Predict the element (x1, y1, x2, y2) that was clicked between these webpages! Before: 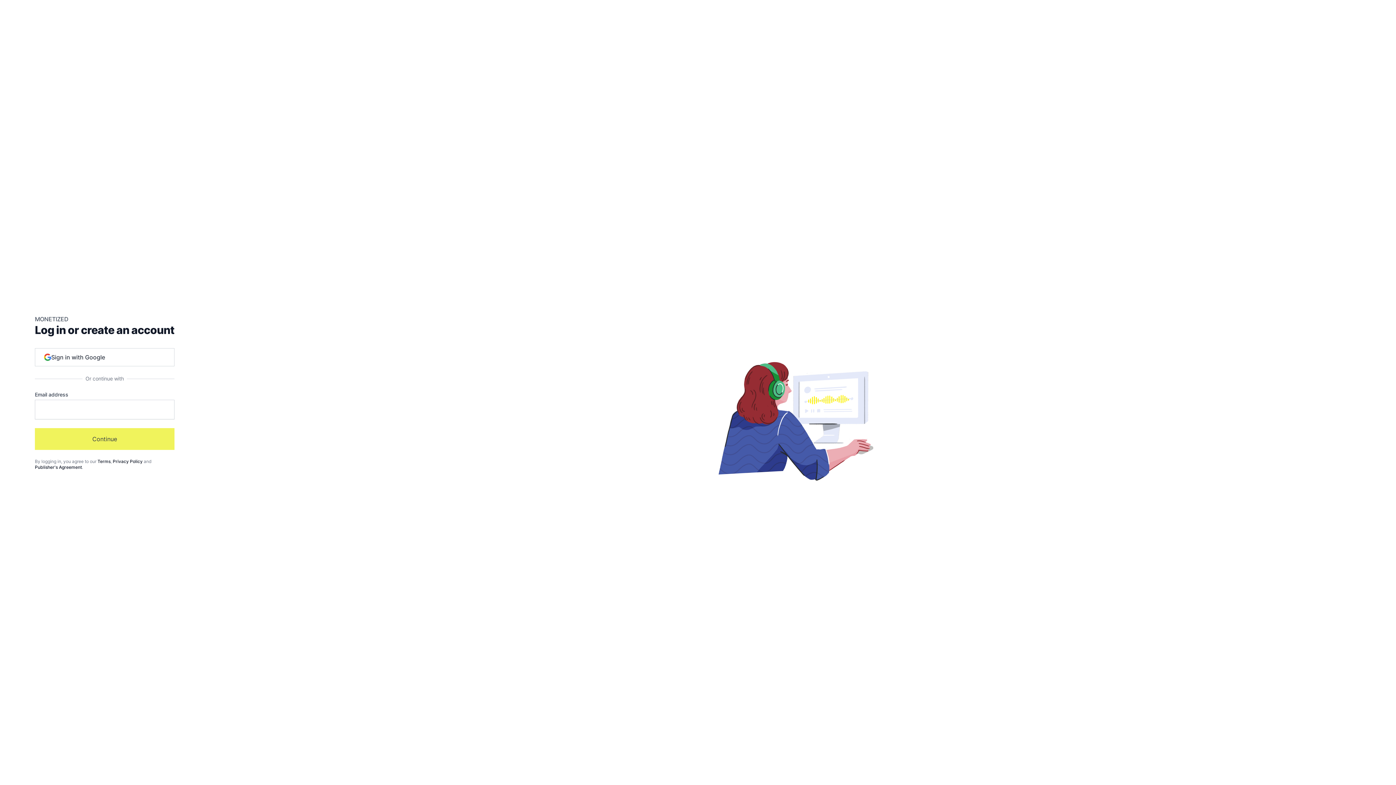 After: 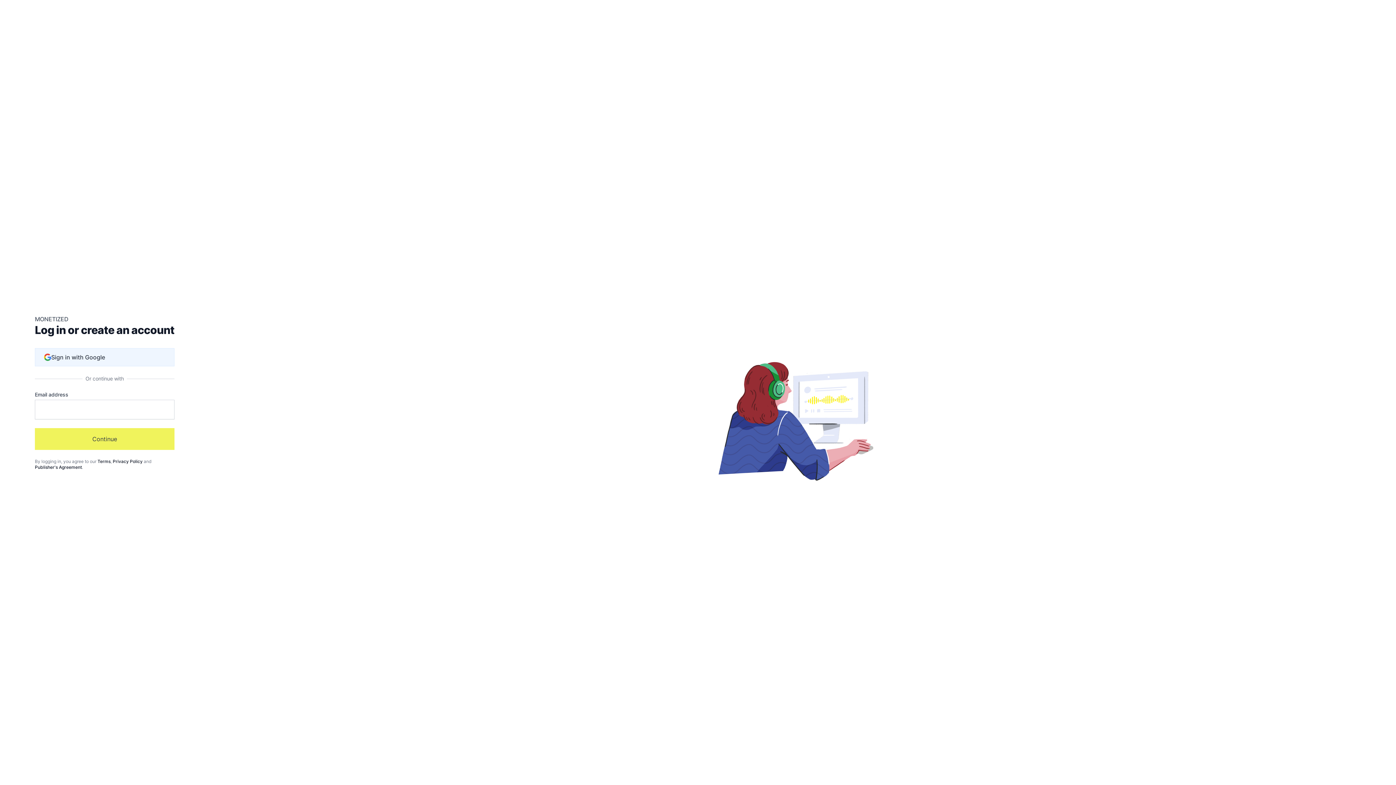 Action: bbox: (34, 348, 174, 366) label: Sign in with Google